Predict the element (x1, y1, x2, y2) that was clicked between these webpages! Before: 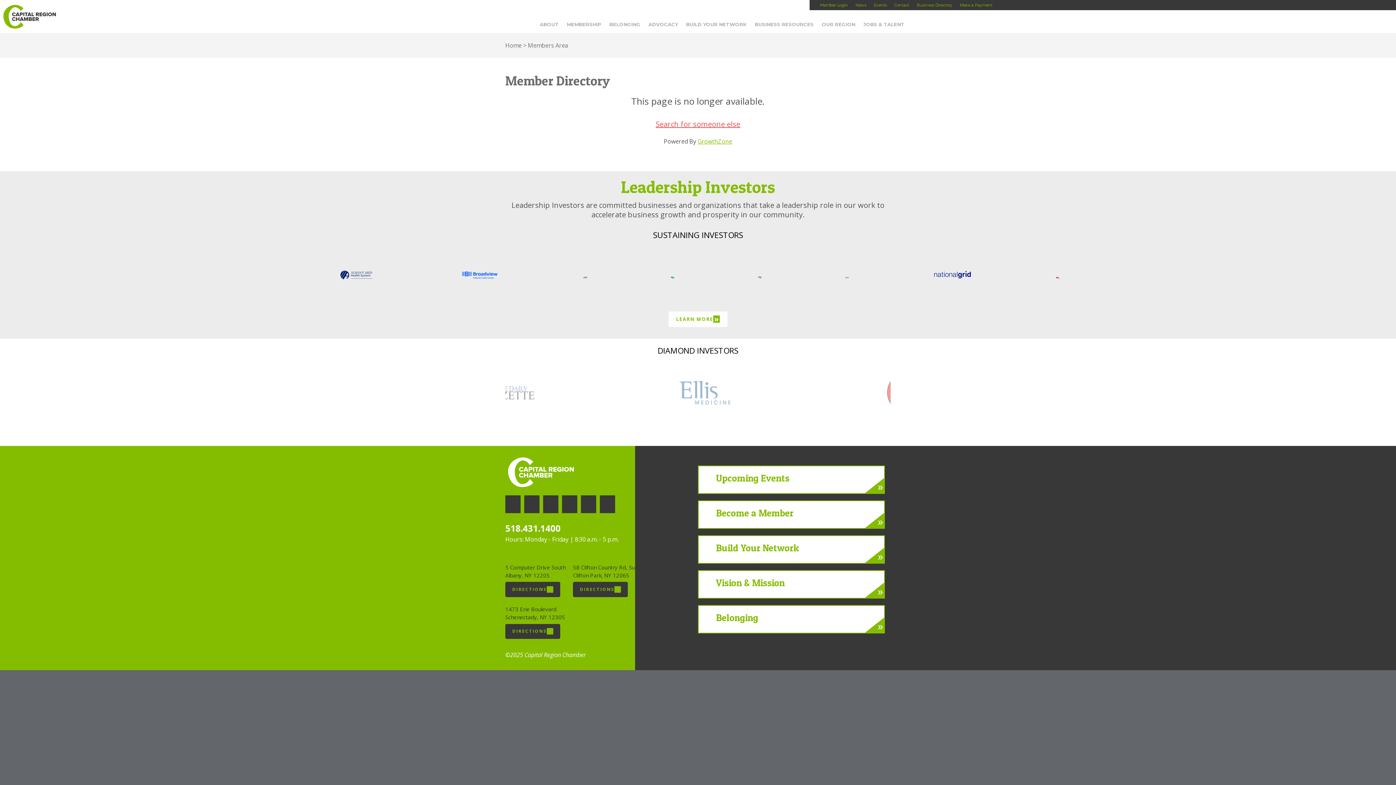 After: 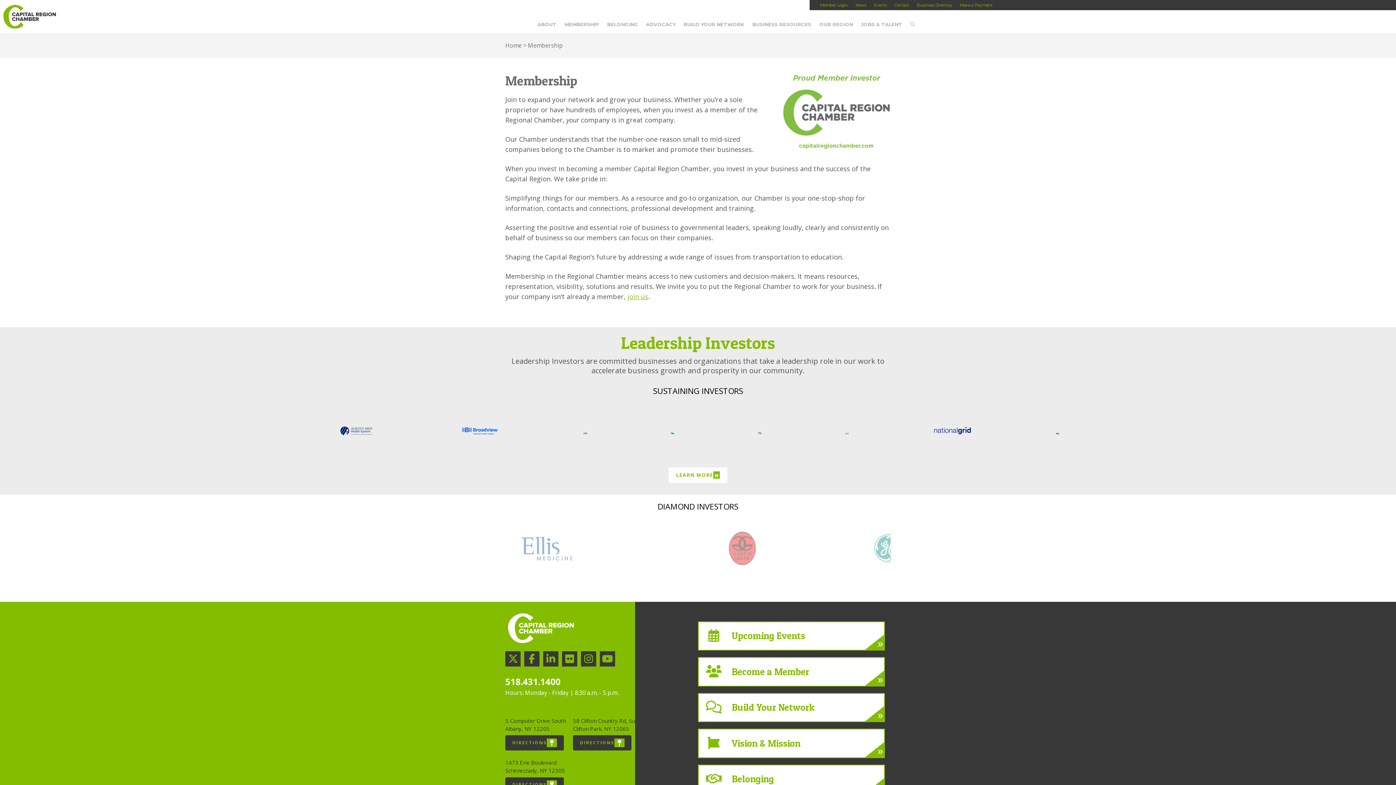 Action: bbox: (562, 15, 605, 32) label: MEMBERSHIP